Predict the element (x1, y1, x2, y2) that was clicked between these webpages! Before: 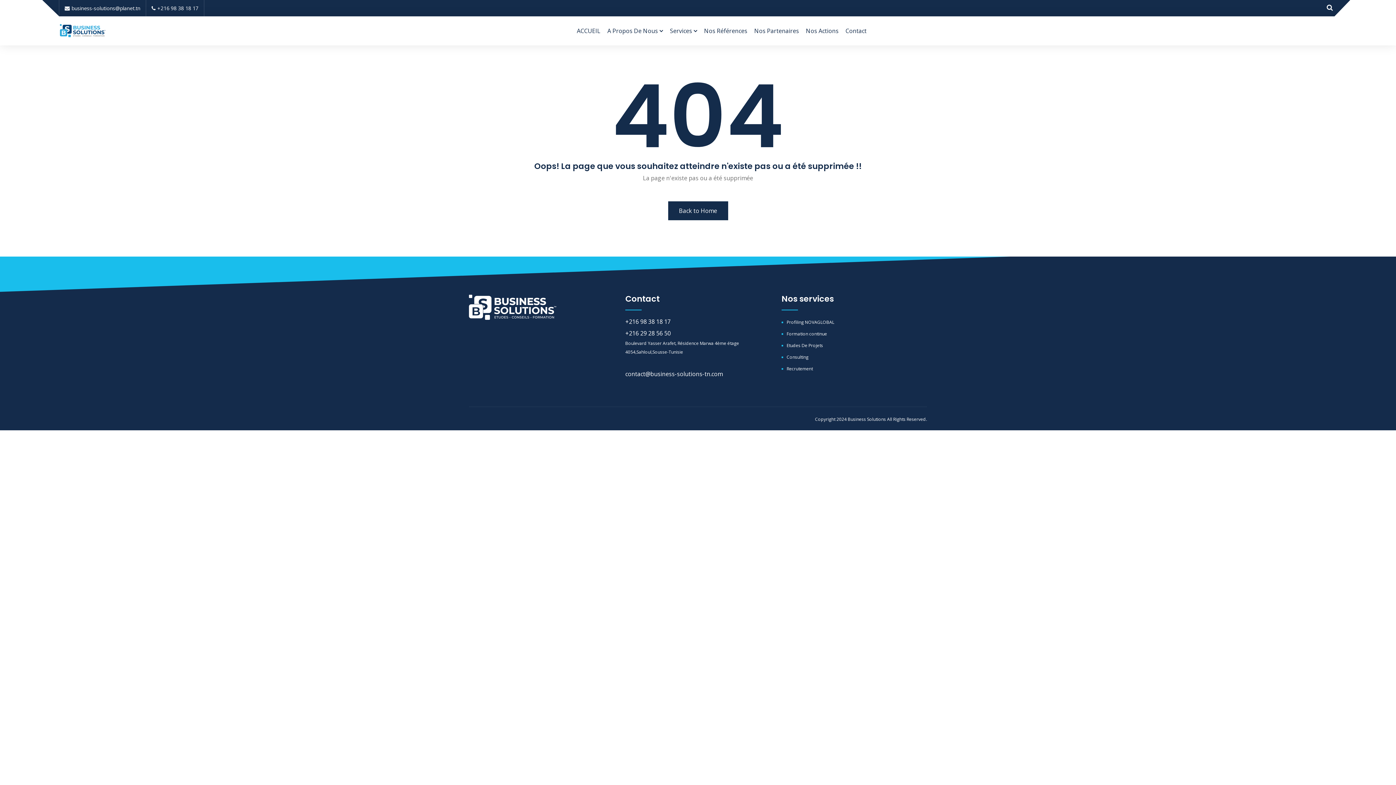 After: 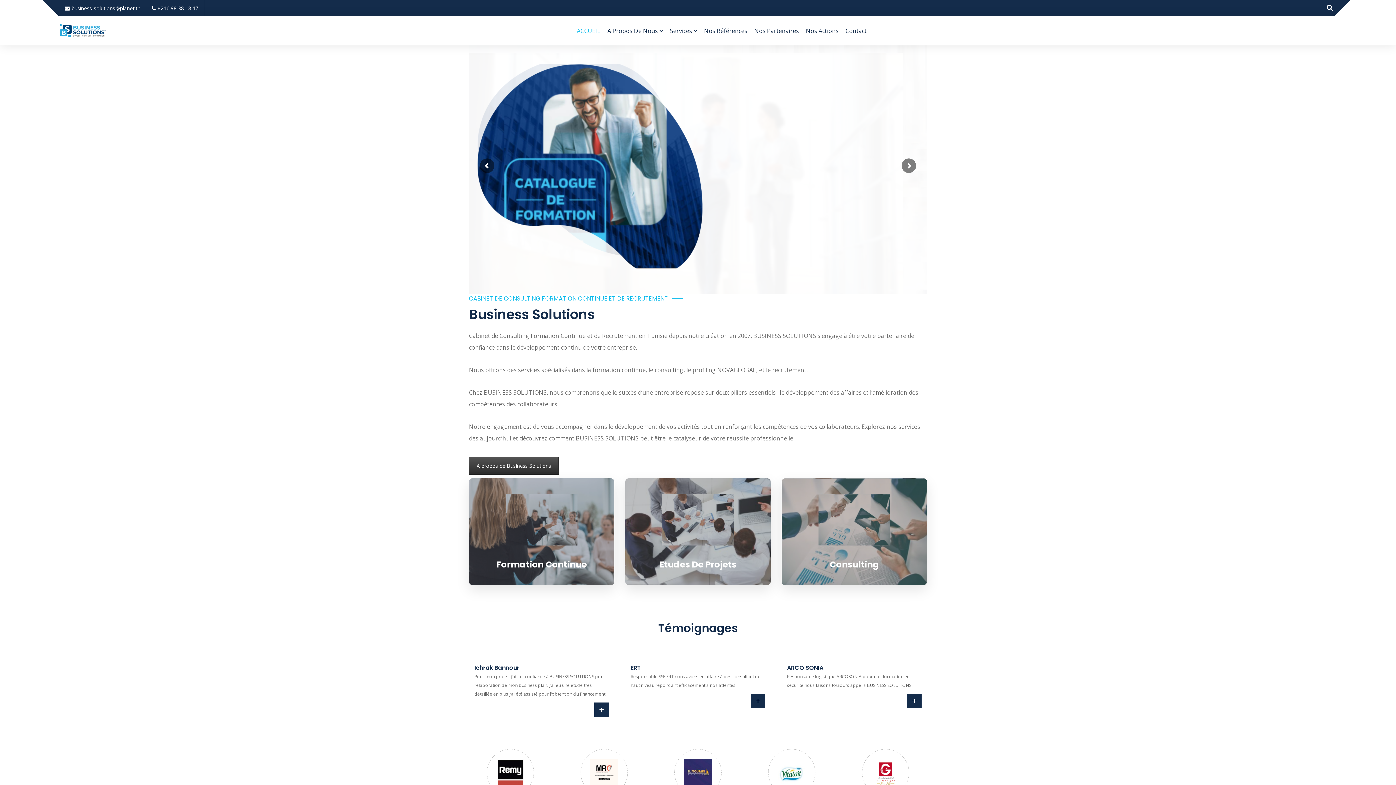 Action: label: ACCUEIL bbox: (577, 26, 600, 34)